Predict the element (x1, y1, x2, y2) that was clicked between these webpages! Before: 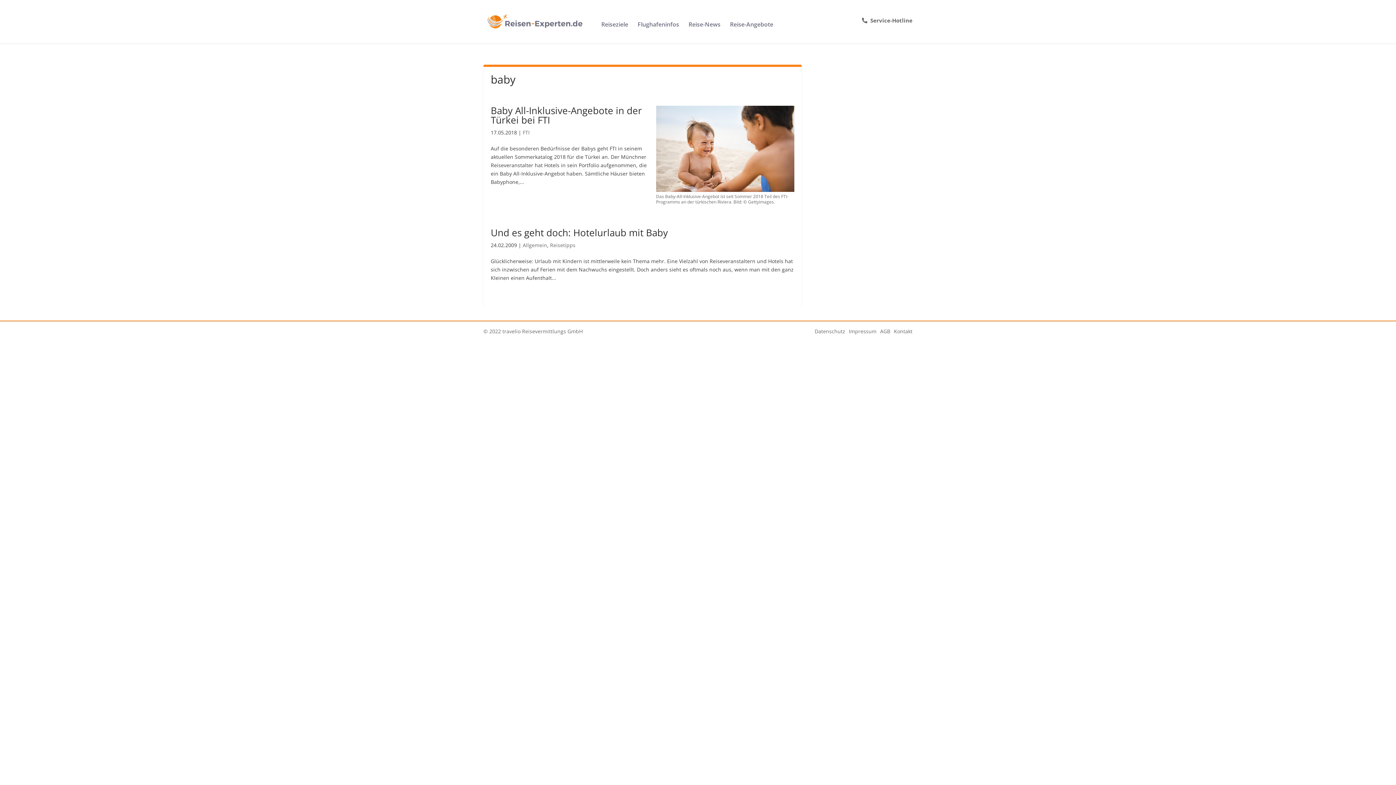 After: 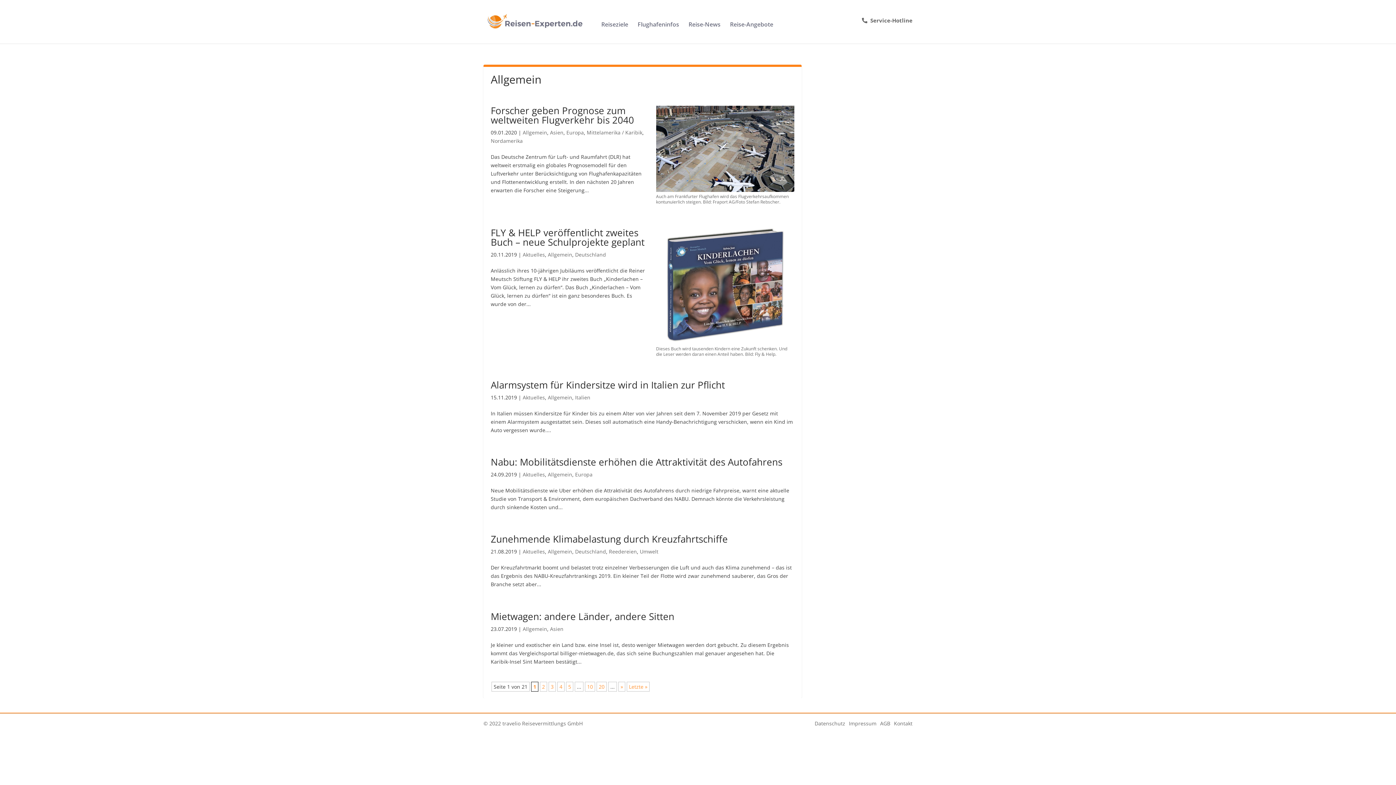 Action: label: Allgemein bbox: (522, 241, 547, 248)